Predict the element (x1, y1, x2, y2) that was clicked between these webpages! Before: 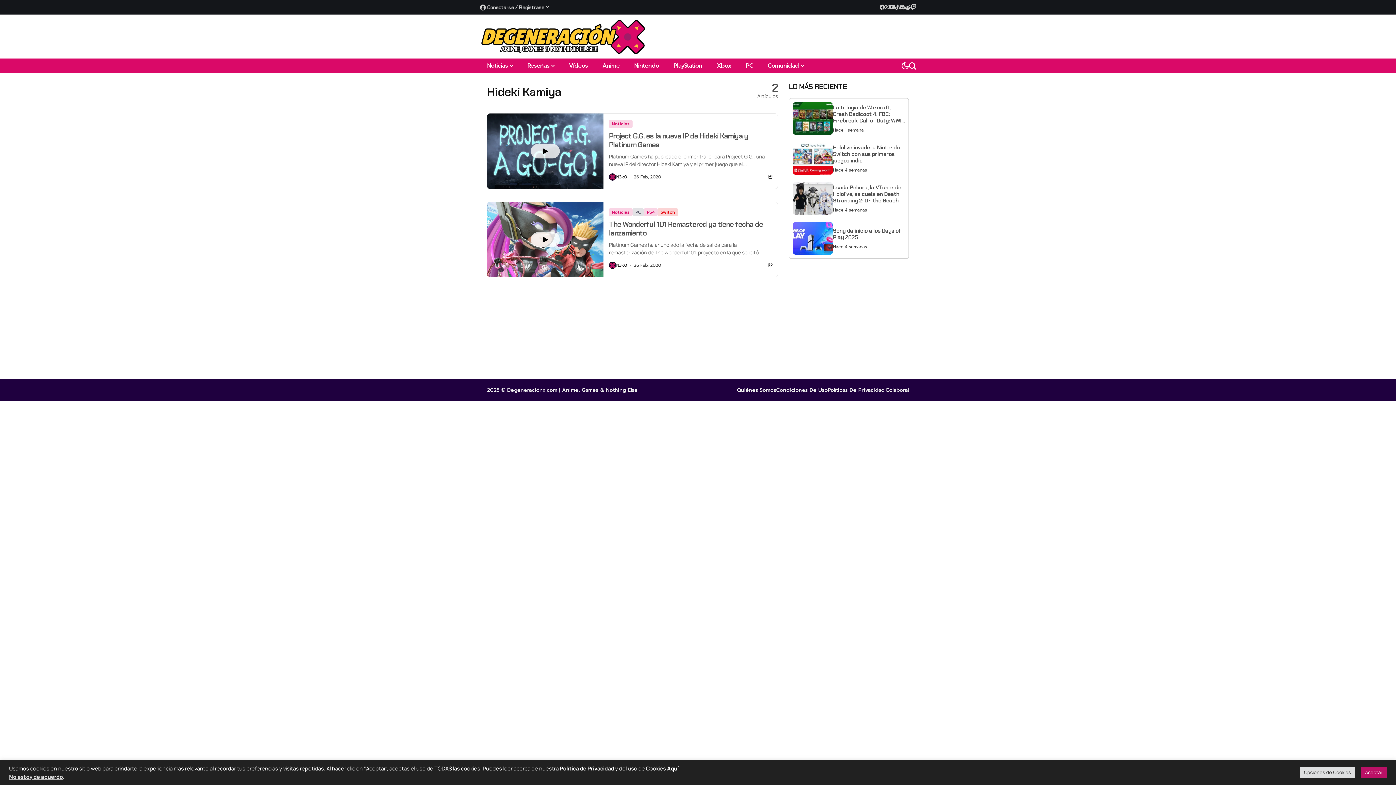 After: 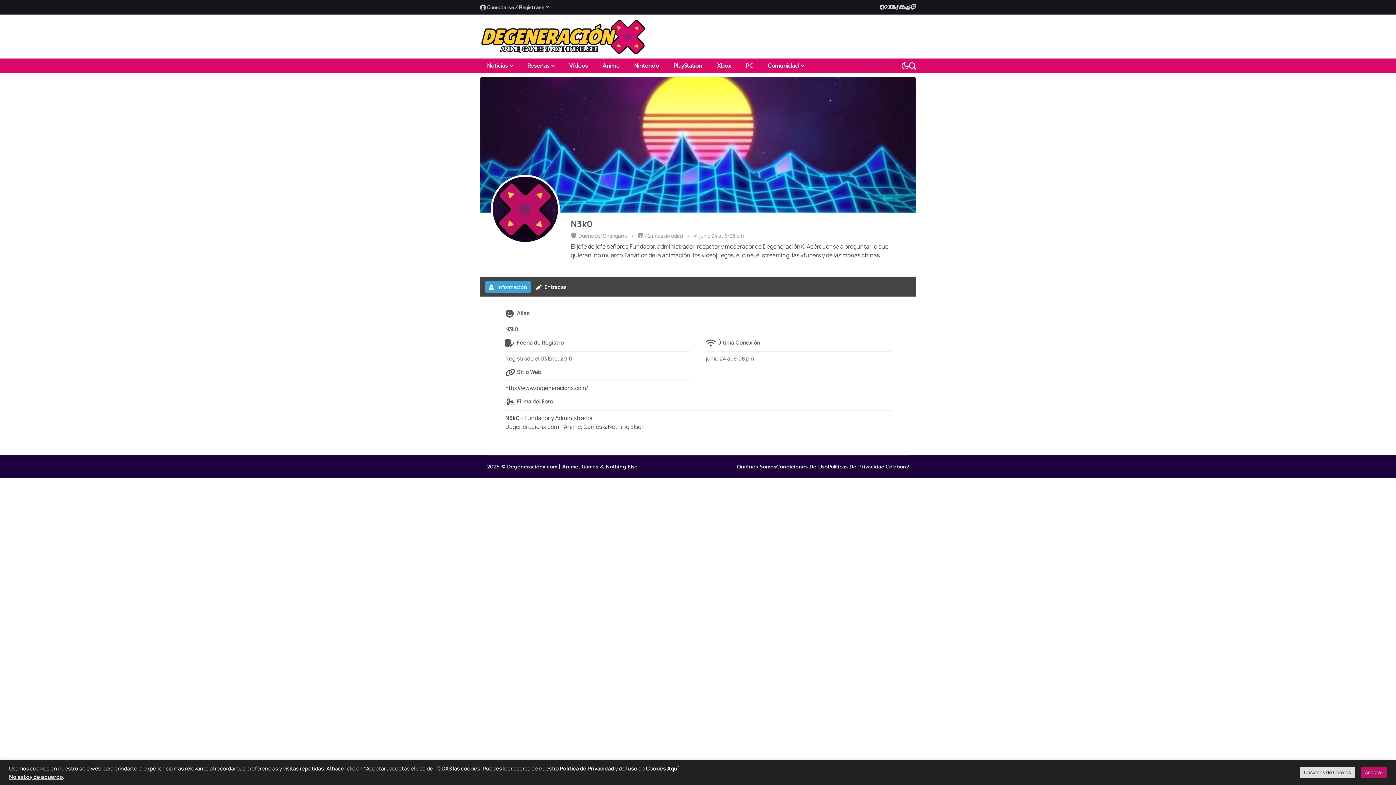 Action: bbox: (616, 262, 627, 268) label: N3k0